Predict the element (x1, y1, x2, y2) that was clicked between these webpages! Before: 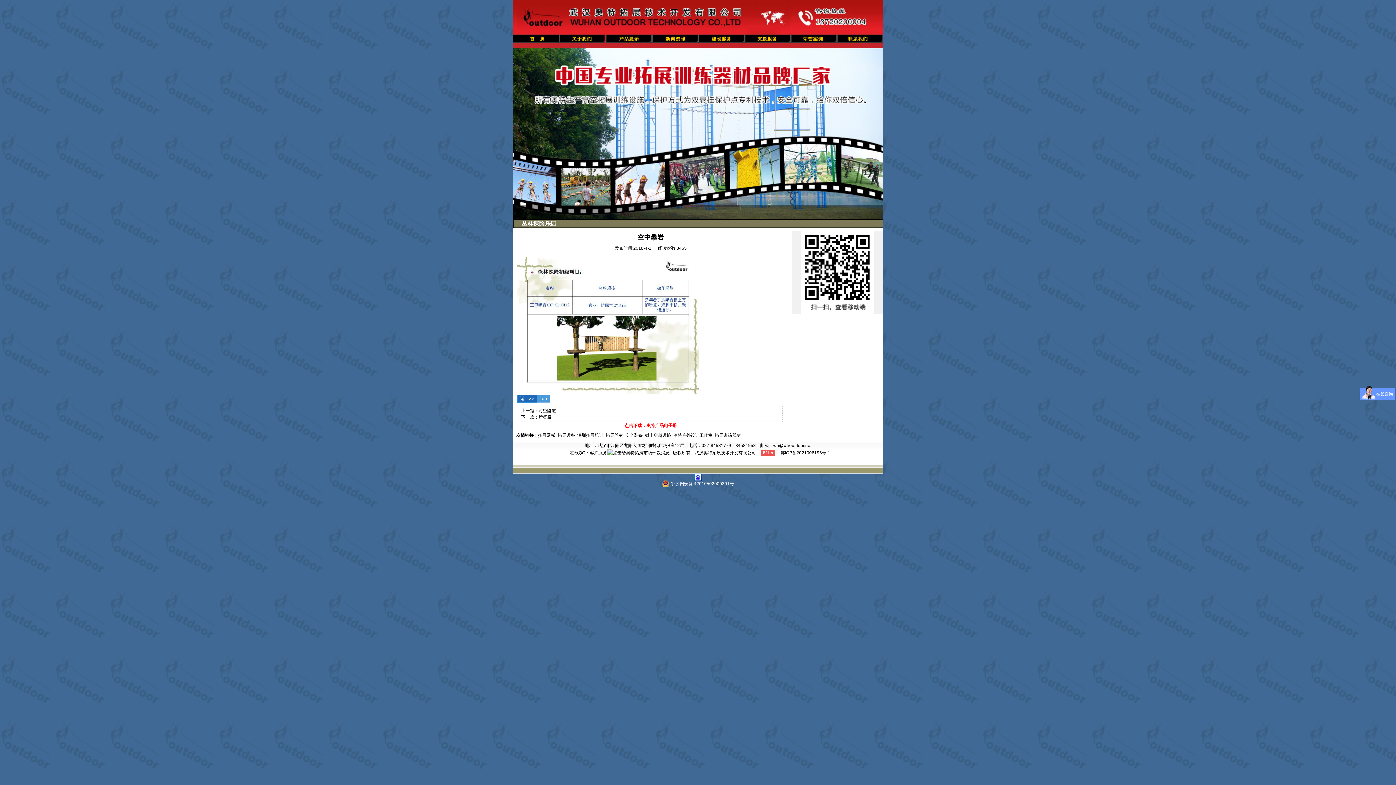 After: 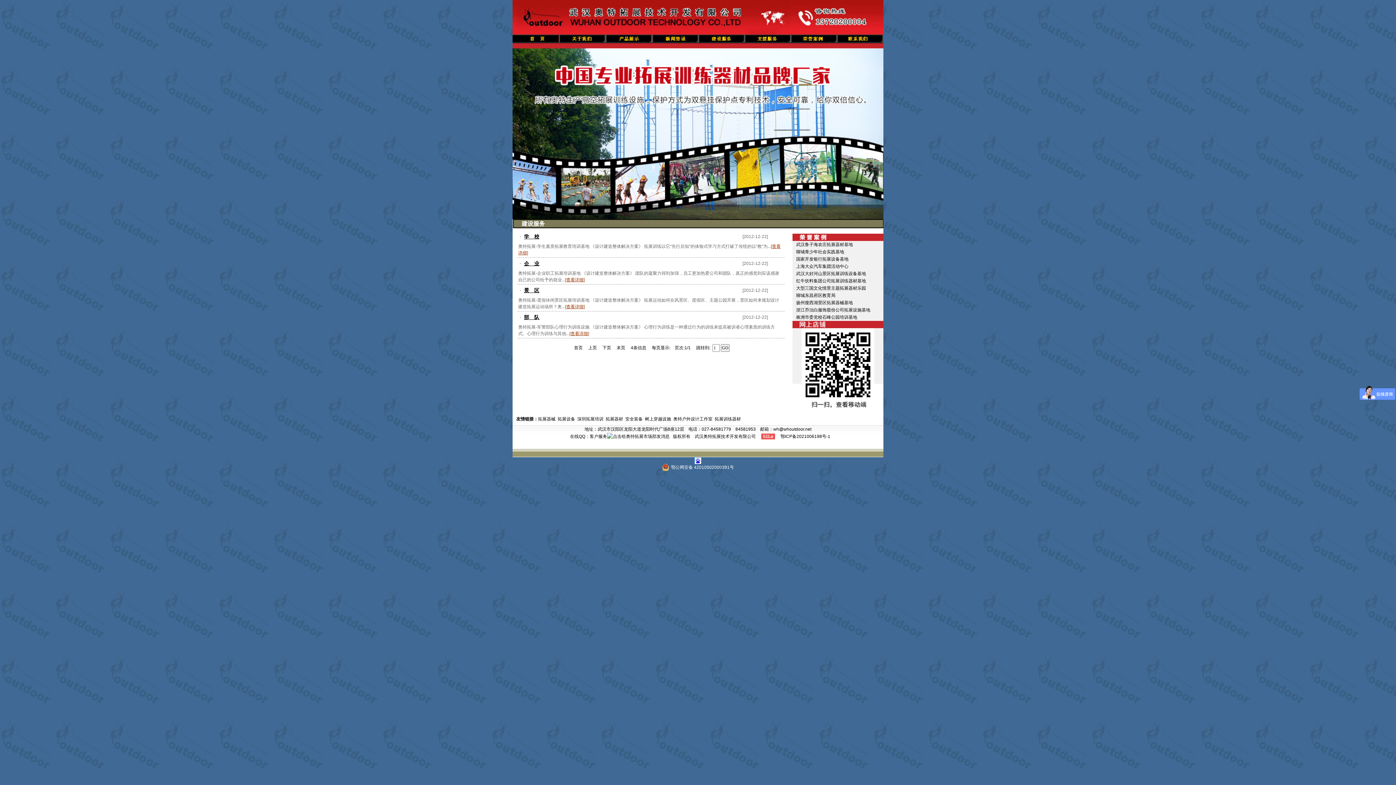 Action: bbox: (698, 34, 744, 43)